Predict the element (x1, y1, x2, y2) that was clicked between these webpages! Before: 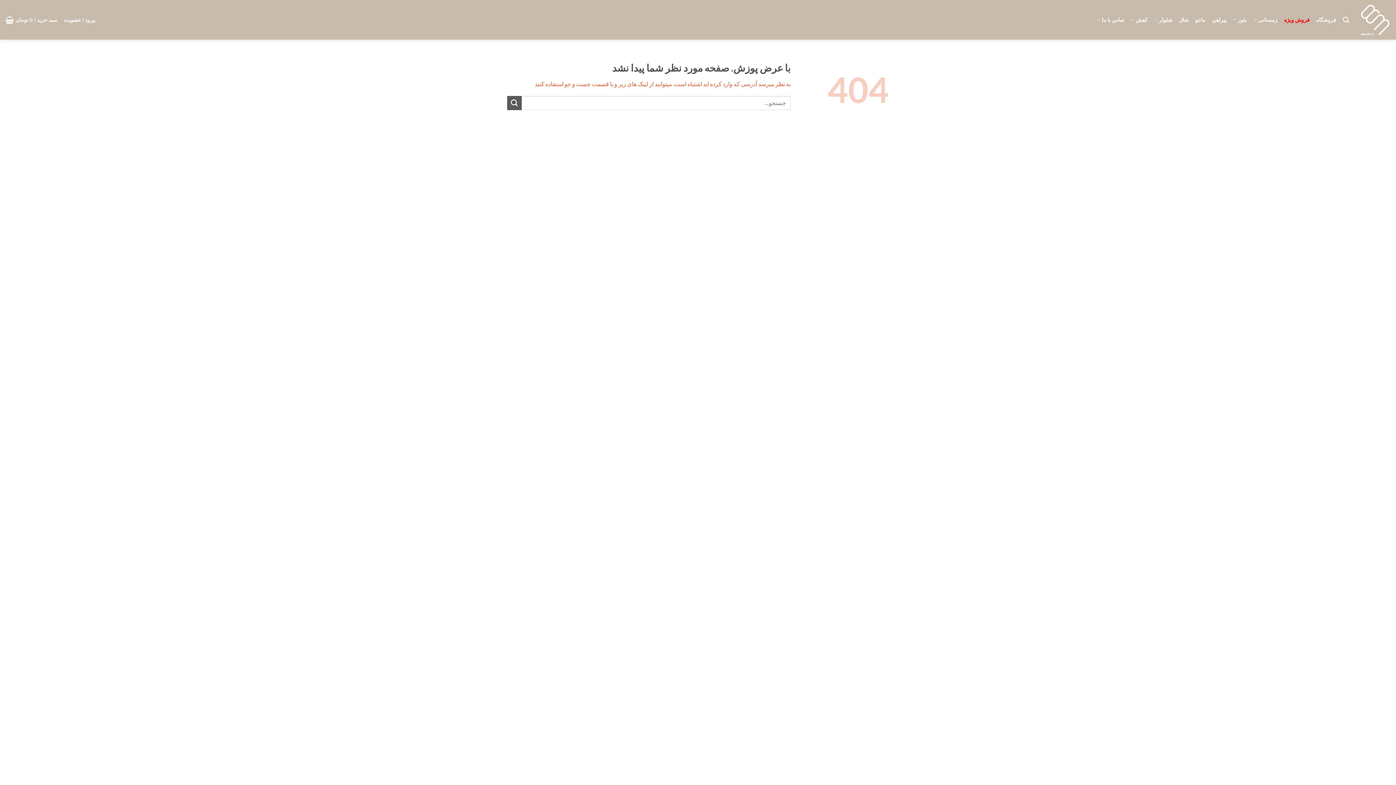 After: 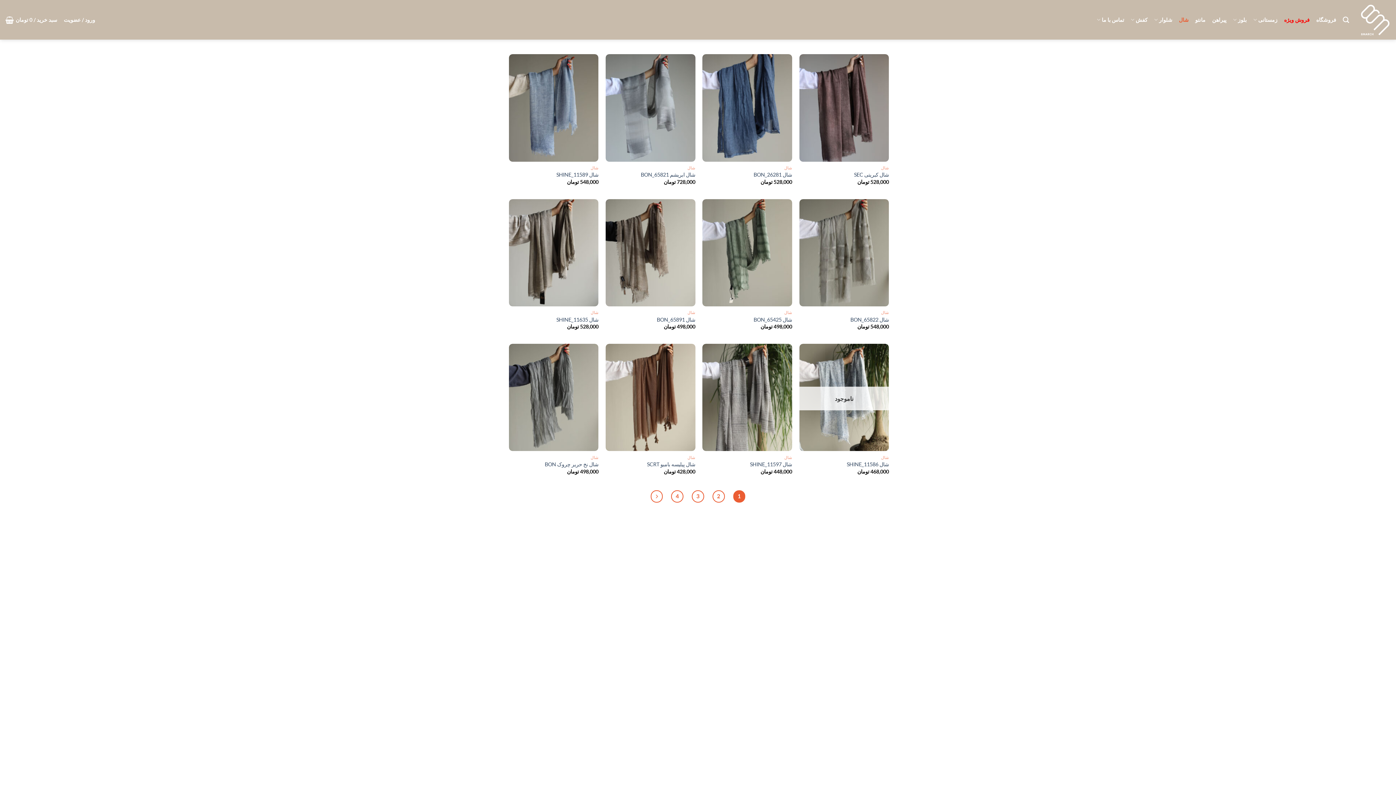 Action: bbox: (1179, 13, 1188, 26) label: شال